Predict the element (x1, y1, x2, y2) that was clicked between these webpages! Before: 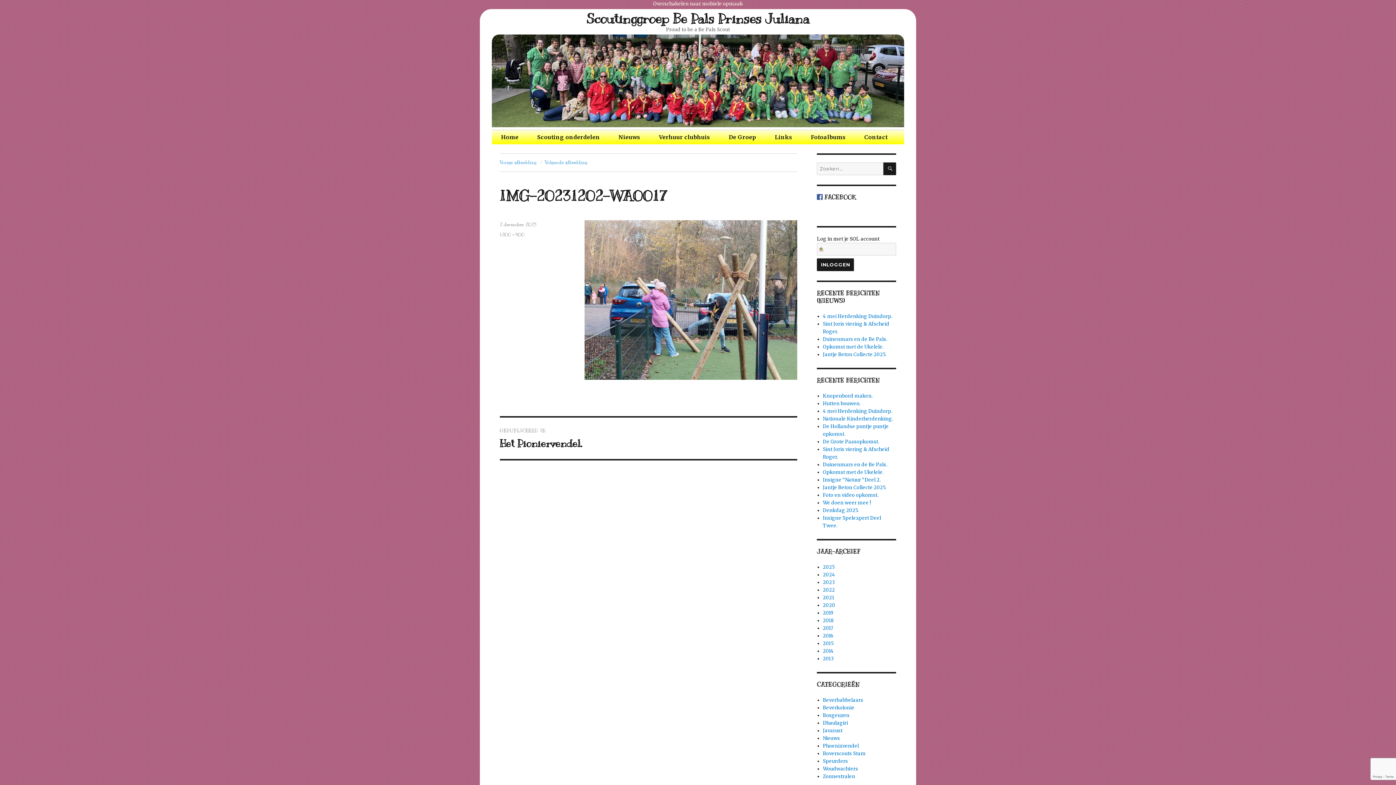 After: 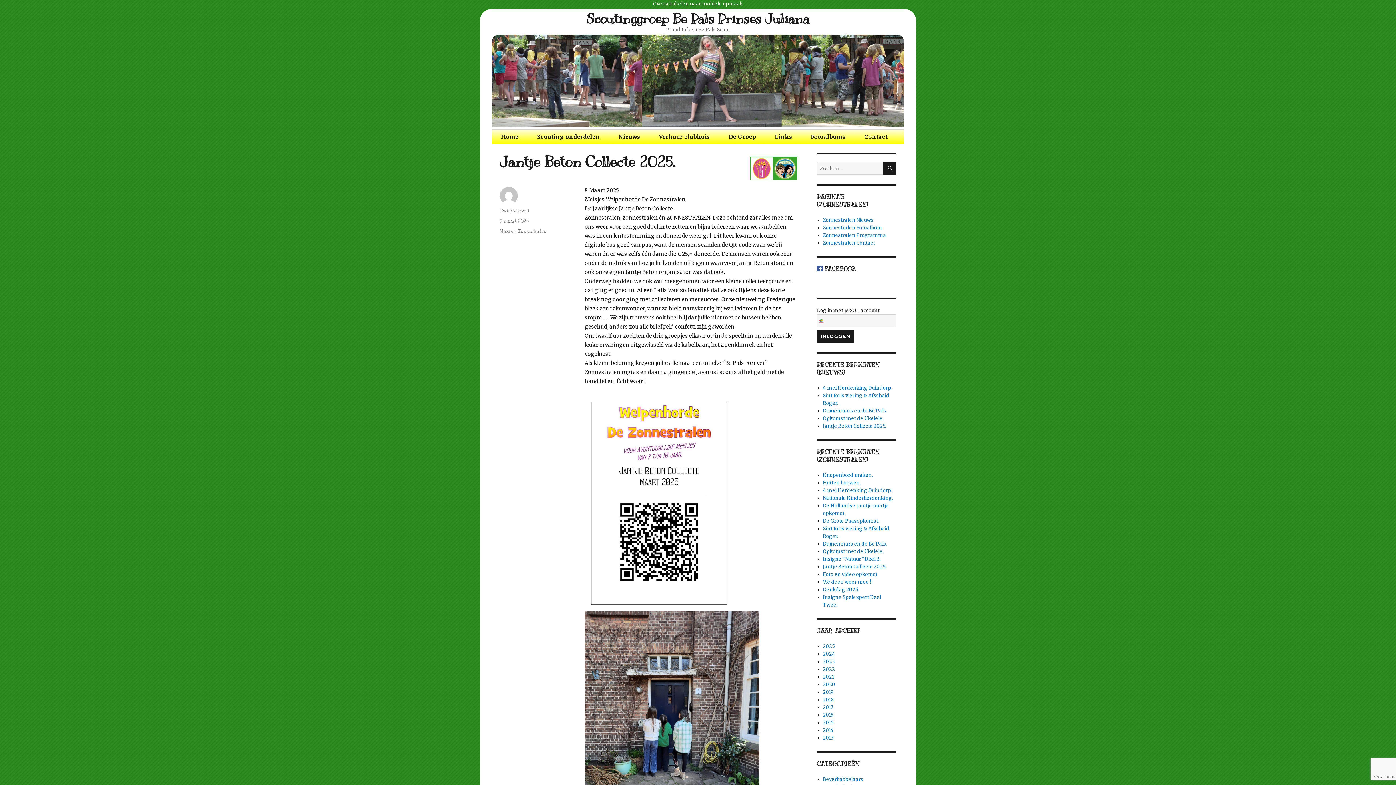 Action: label: Jantje Beton Collecte 2025. bbox: (823, 351, 886, 357)